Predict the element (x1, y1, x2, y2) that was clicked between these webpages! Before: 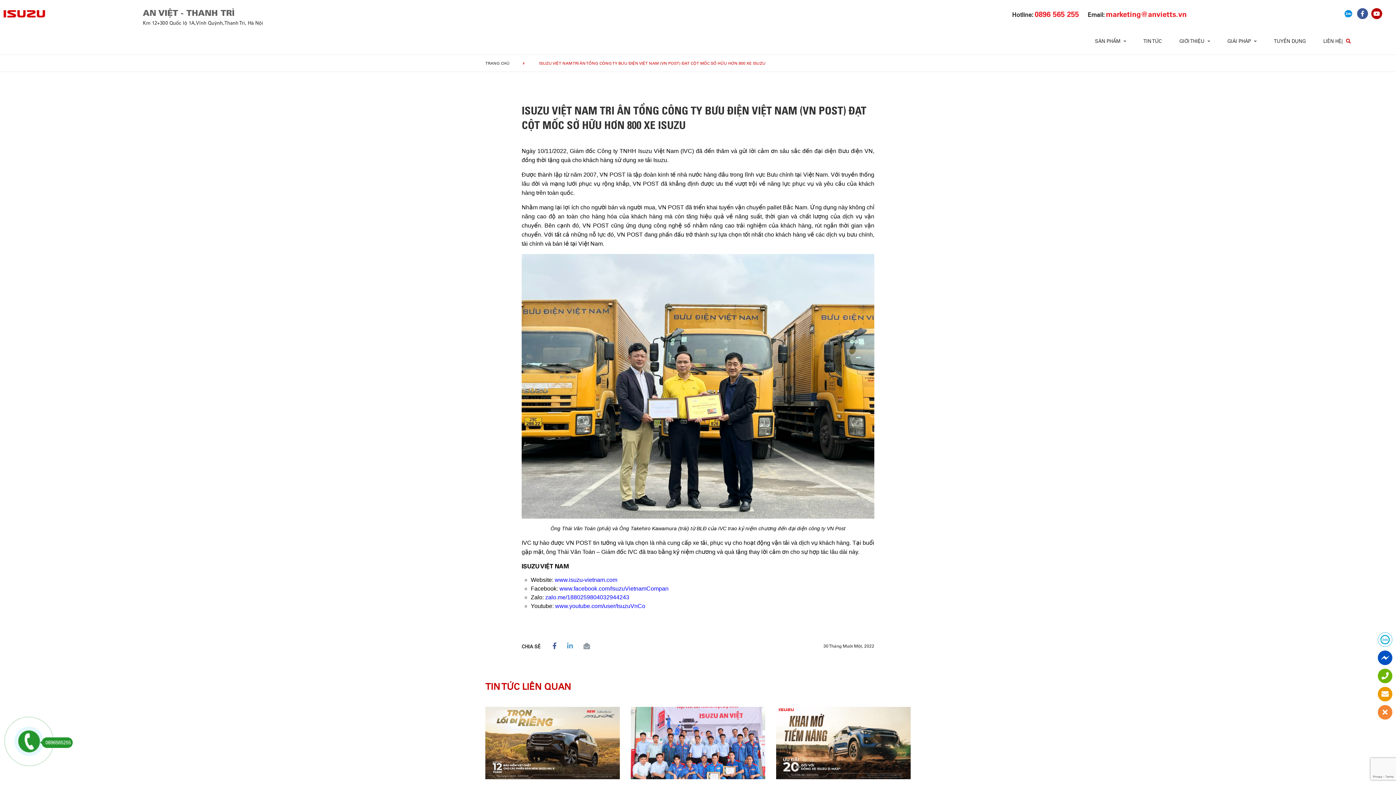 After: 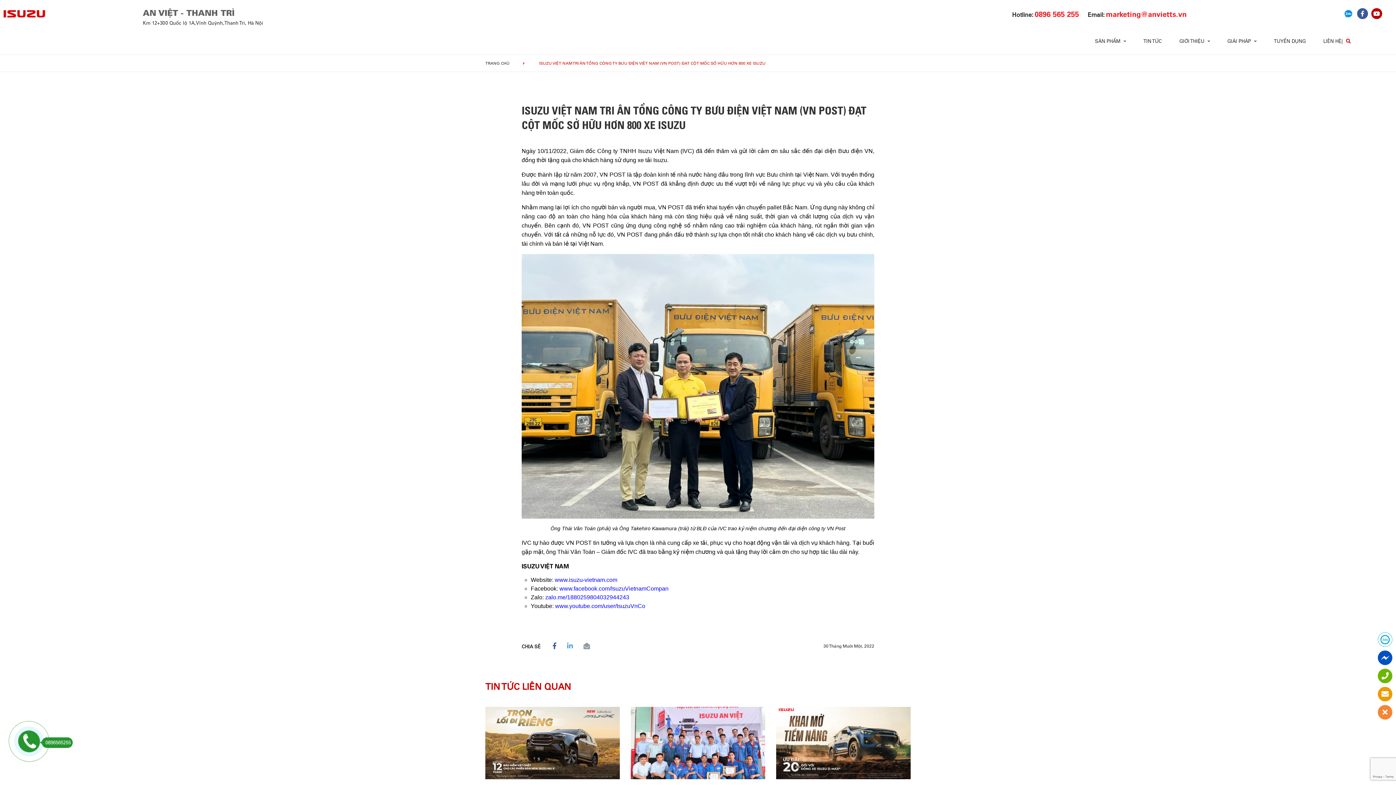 Action: bbox: (1378, 687, 1392, 701)